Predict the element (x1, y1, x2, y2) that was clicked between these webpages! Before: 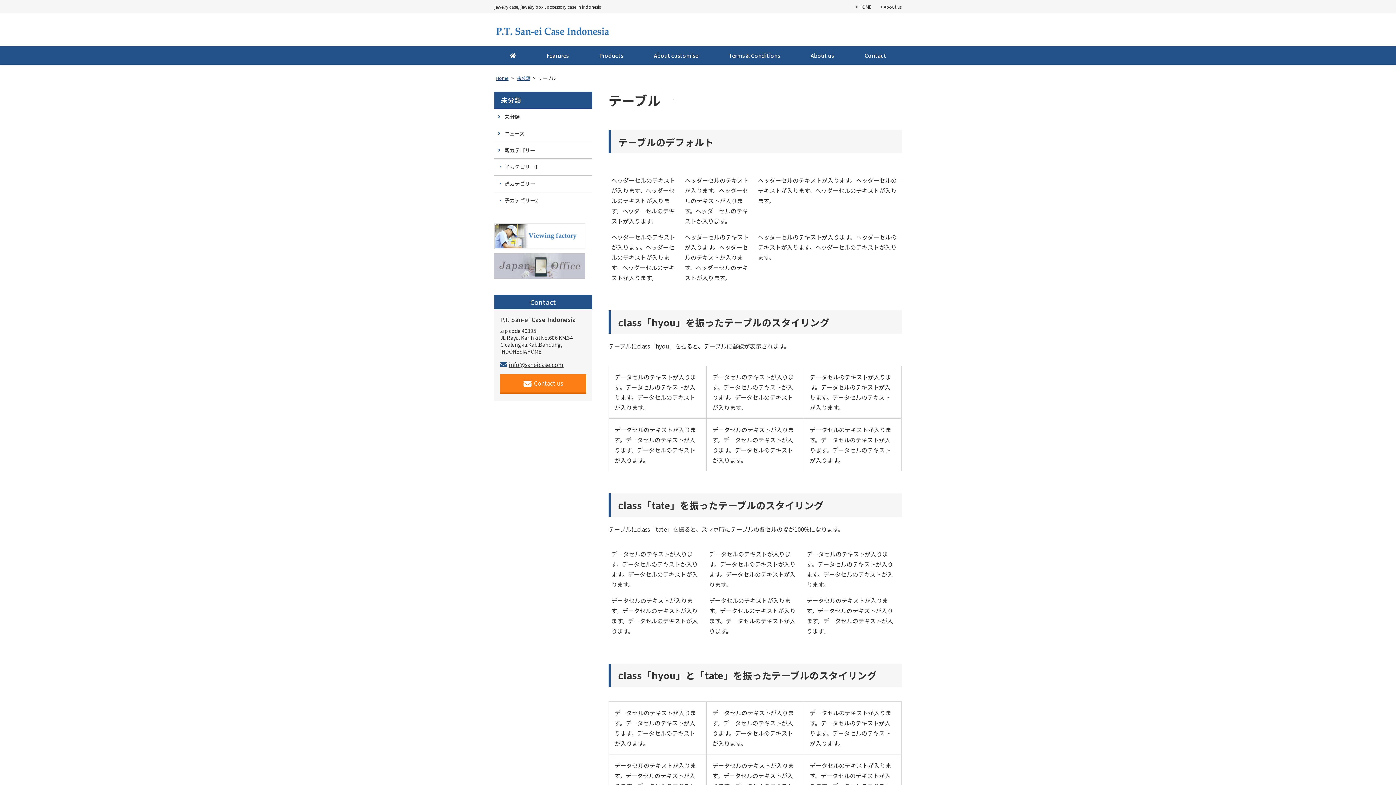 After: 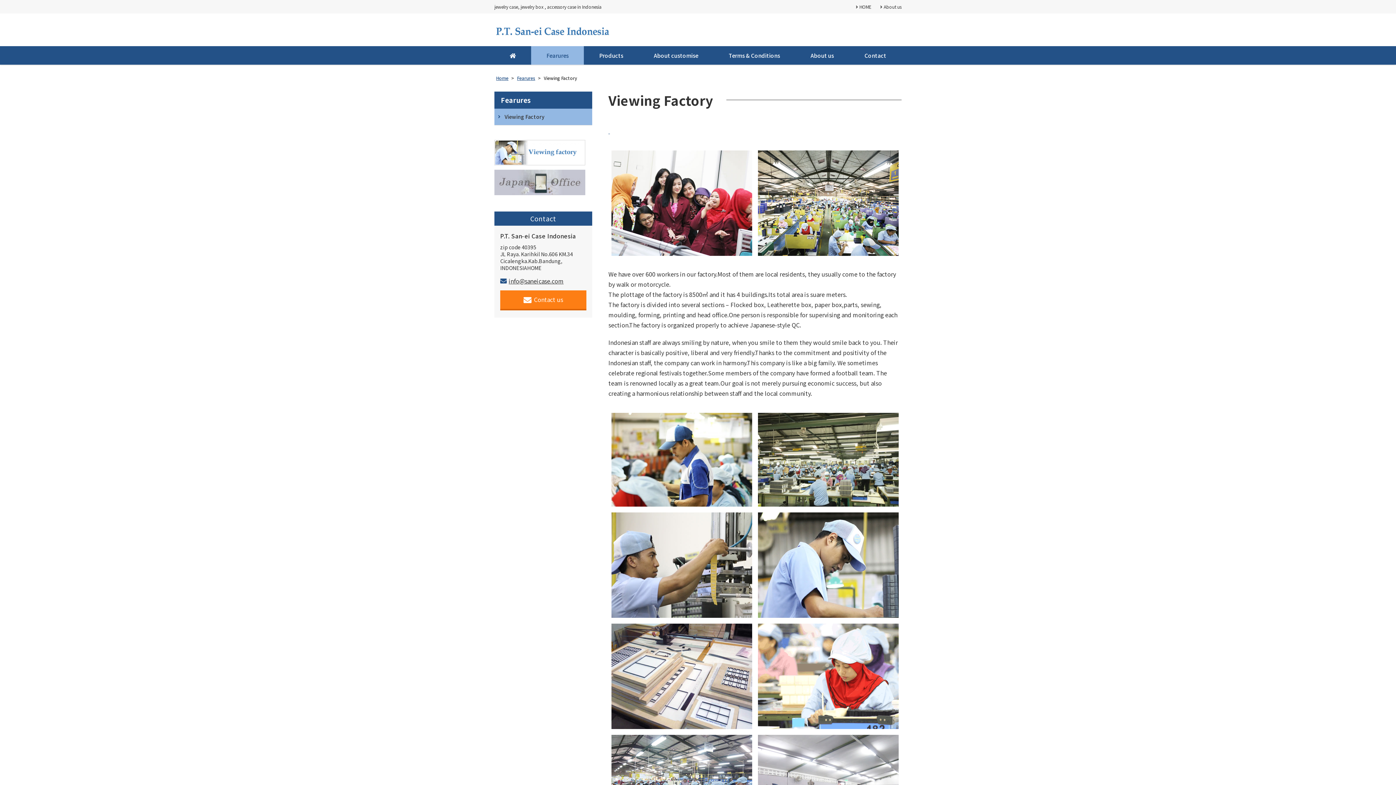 Action: bbox: (494, 223, 592, 248)